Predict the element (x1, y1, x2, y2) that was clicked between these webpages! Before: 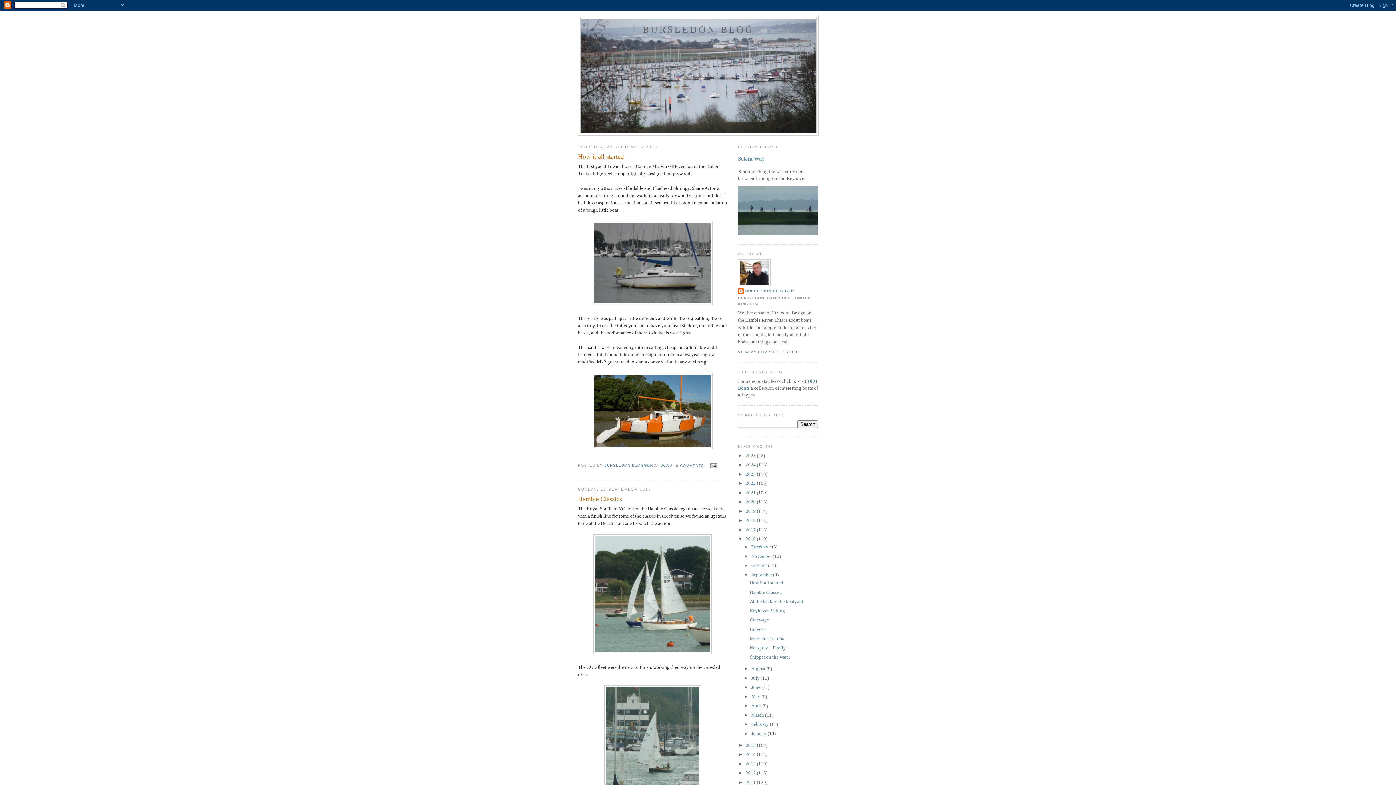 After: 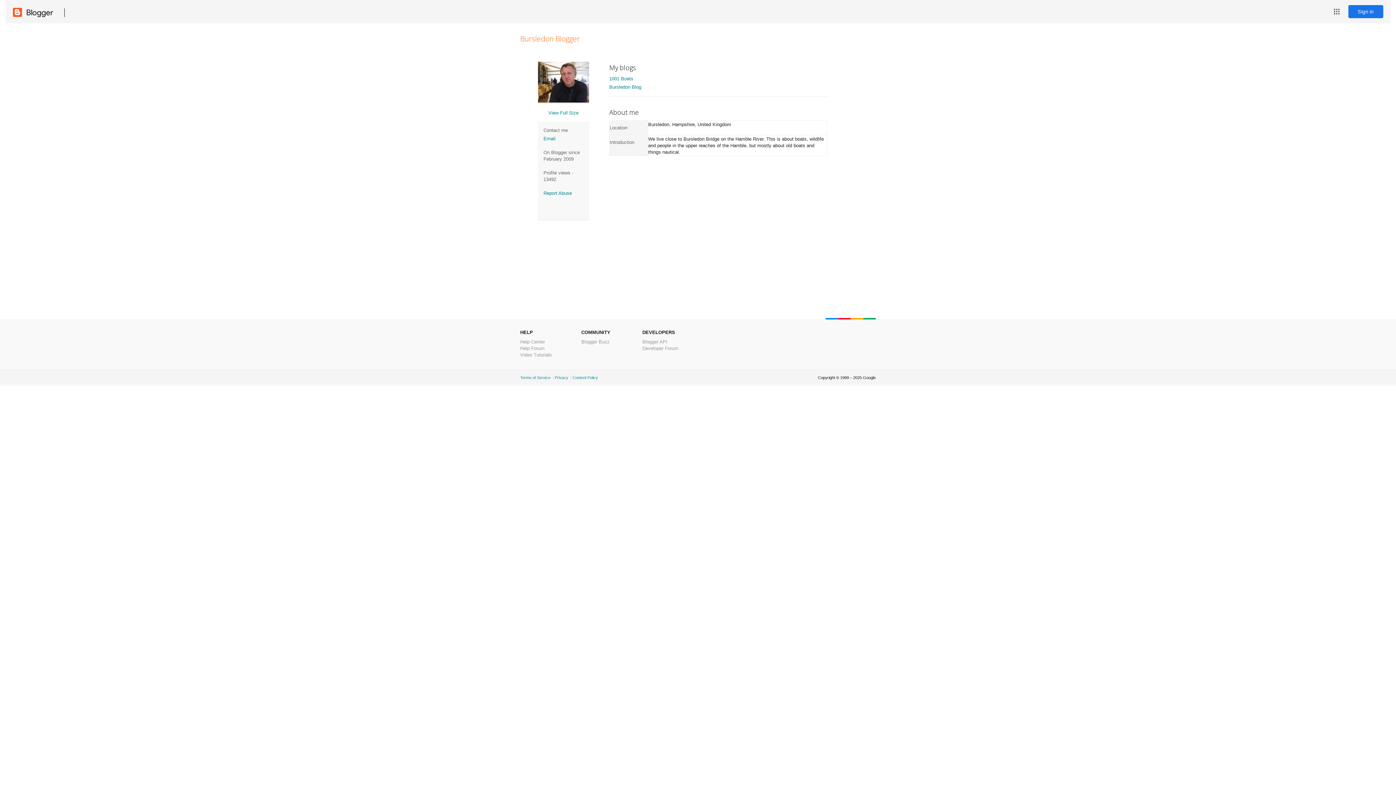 Action: label: VIEW MY COMPLETE PROFILE bbox: (738, 350, 801, 354)